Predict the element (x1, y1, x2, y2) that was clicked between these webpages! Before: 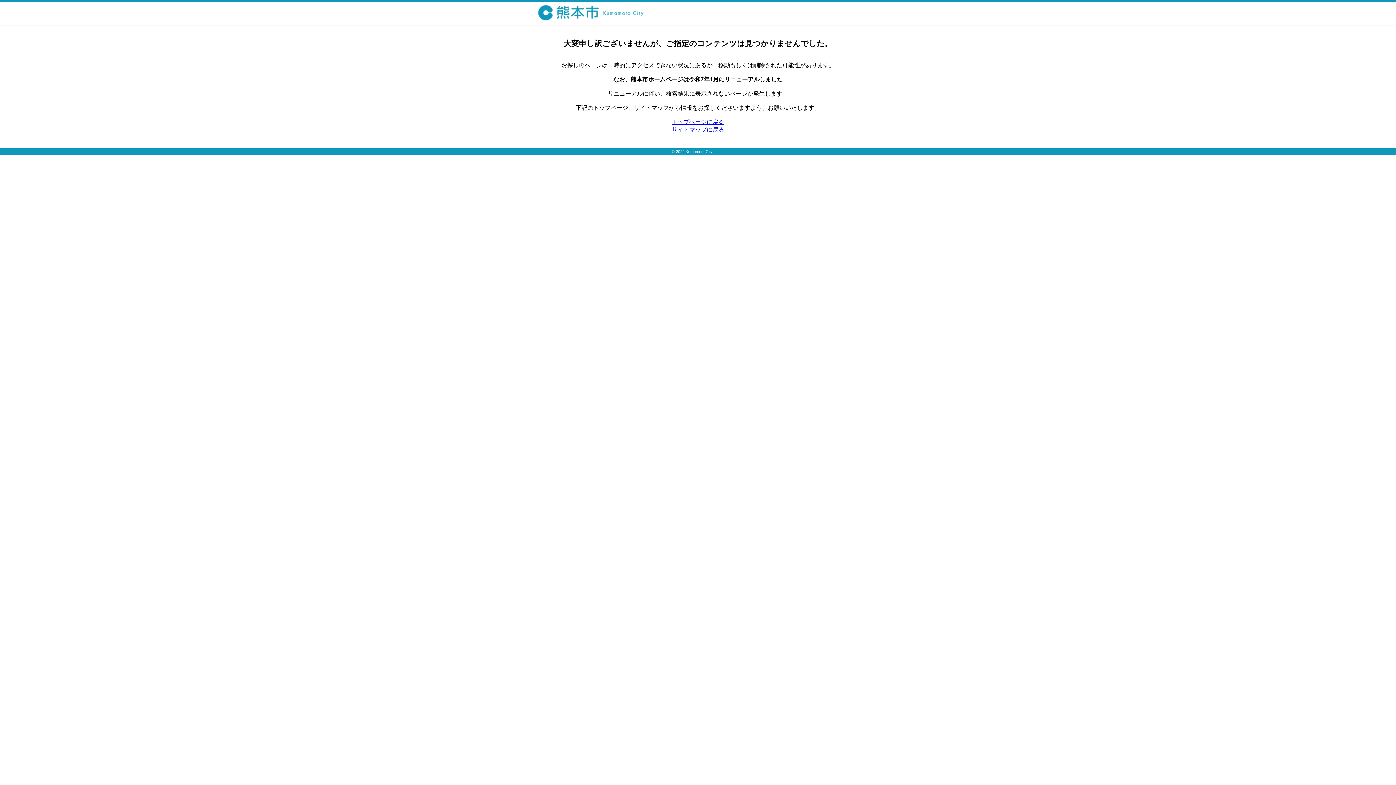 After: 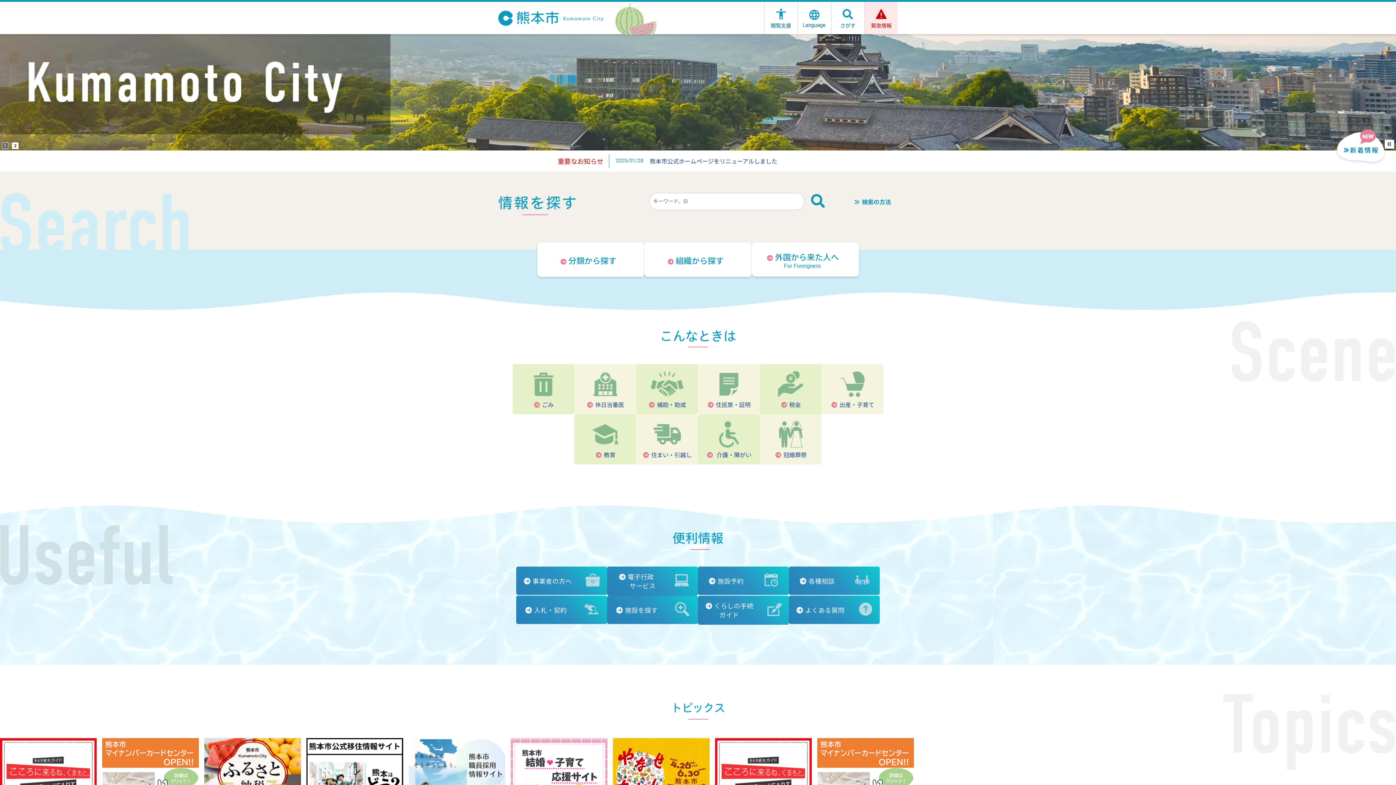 Action: bbox: (534, 18, 650, 24)